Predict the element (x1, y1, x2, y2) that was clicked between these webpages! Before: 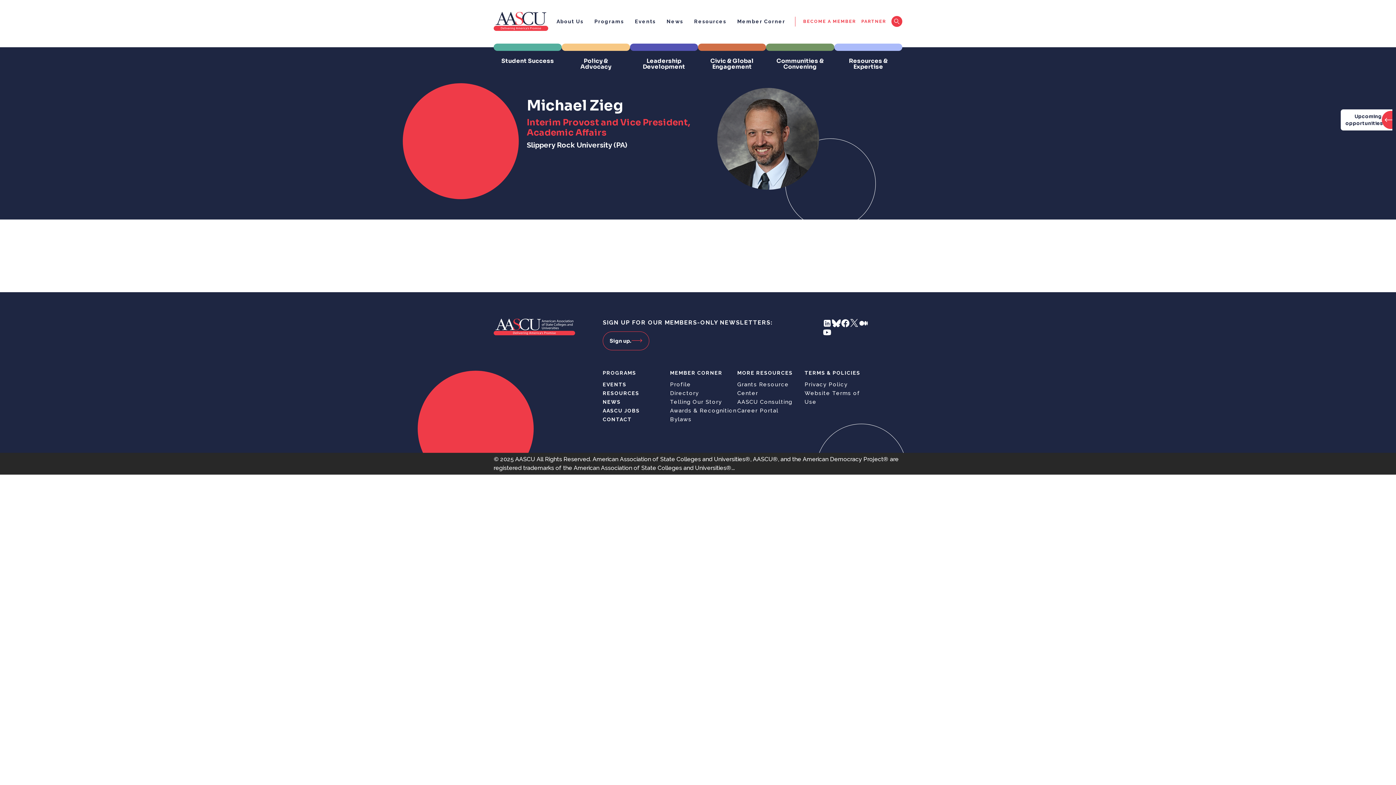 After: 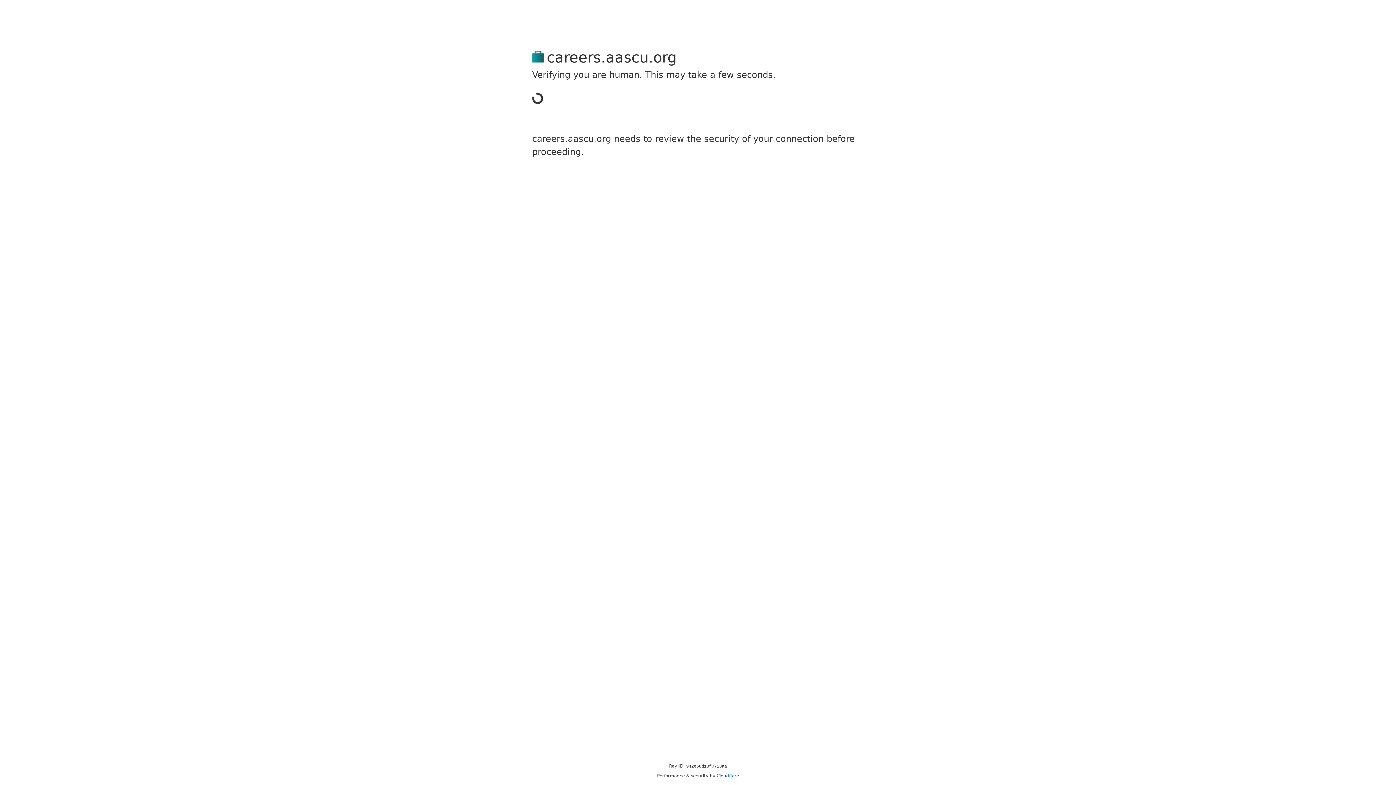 Action: bbox: (737, 407, 778, 414) label: Career Portal